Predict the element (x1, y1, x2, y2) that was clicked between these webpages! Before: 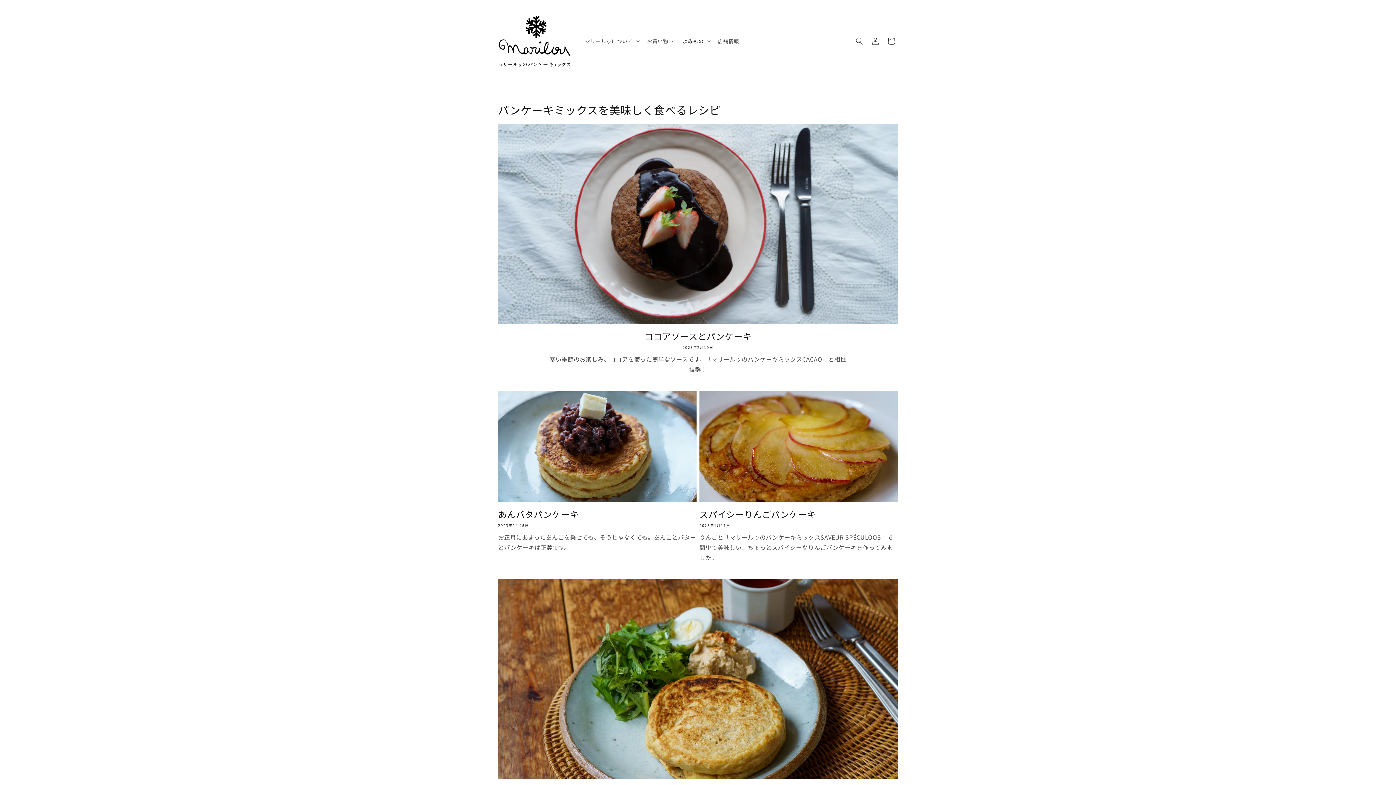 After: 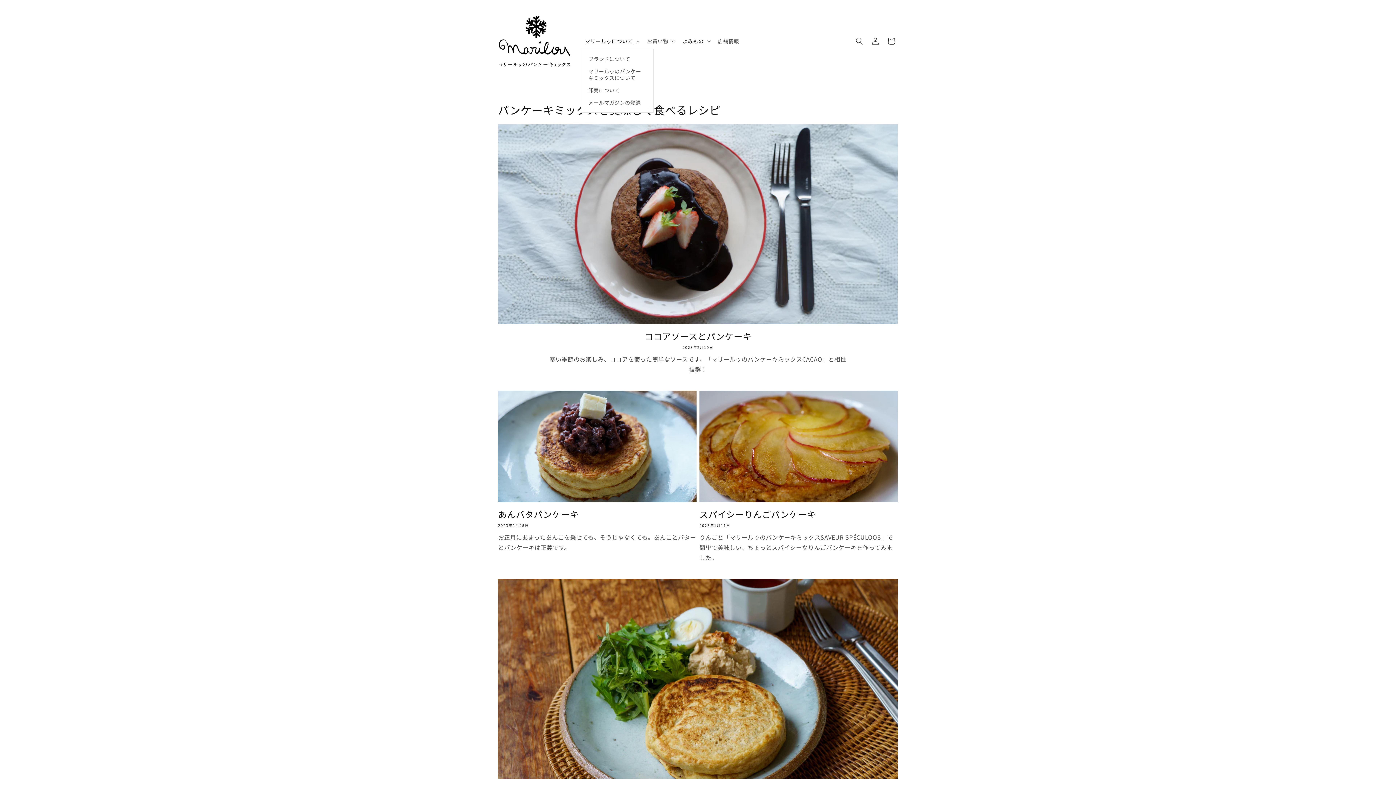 Action: bbox: (580, 33, 642, 48) label: マリールゥについて